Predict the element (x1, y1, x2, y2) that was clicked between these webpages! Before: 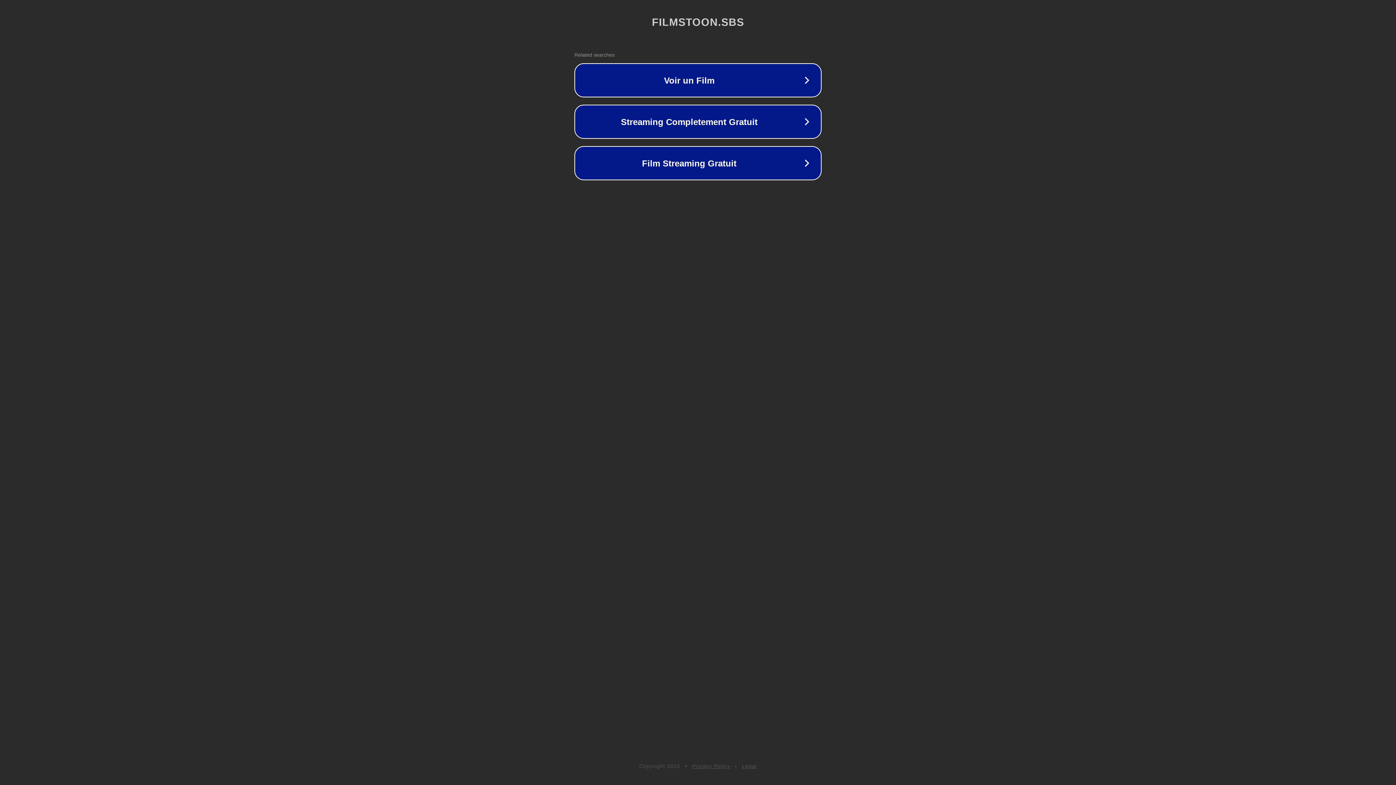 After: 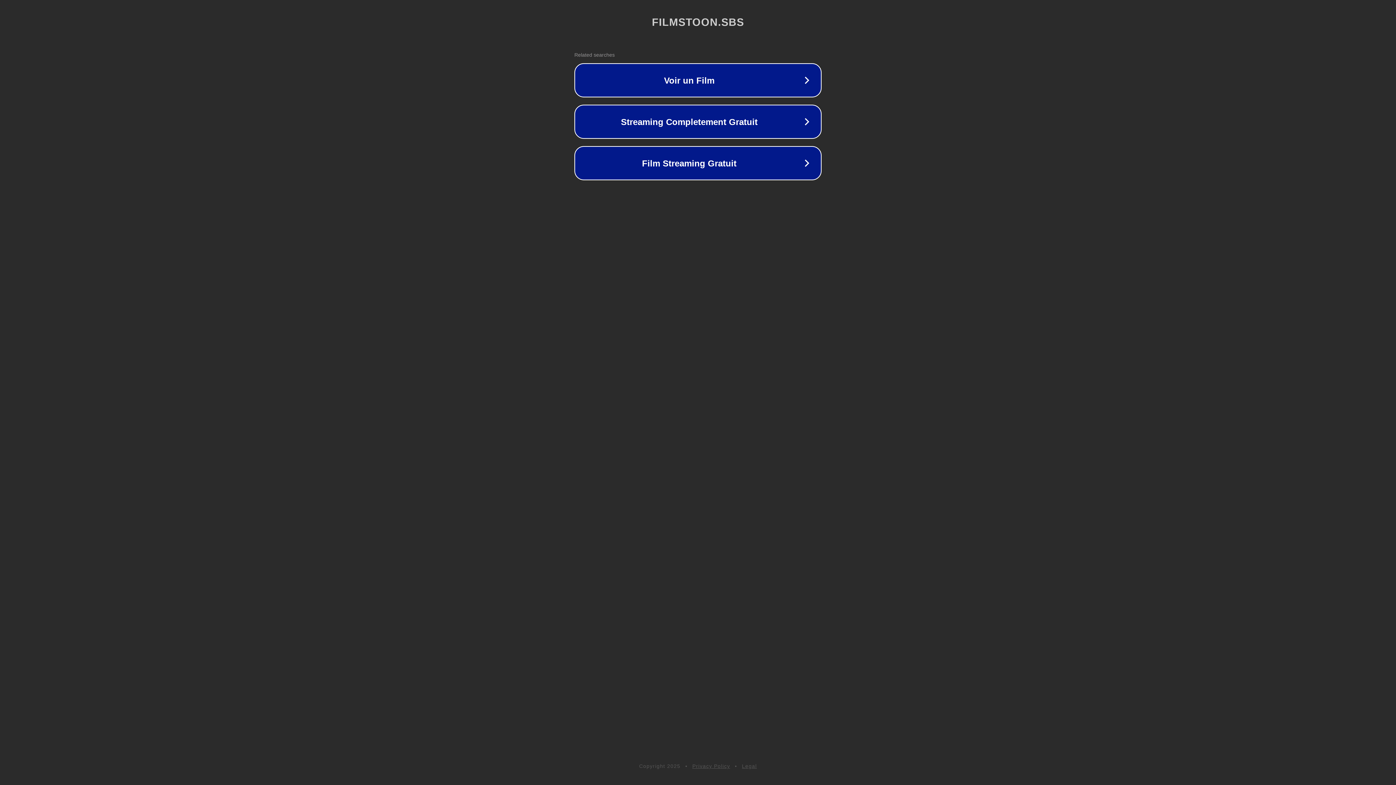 Action: bbox: (742, 763, 757, 769) label: Legal